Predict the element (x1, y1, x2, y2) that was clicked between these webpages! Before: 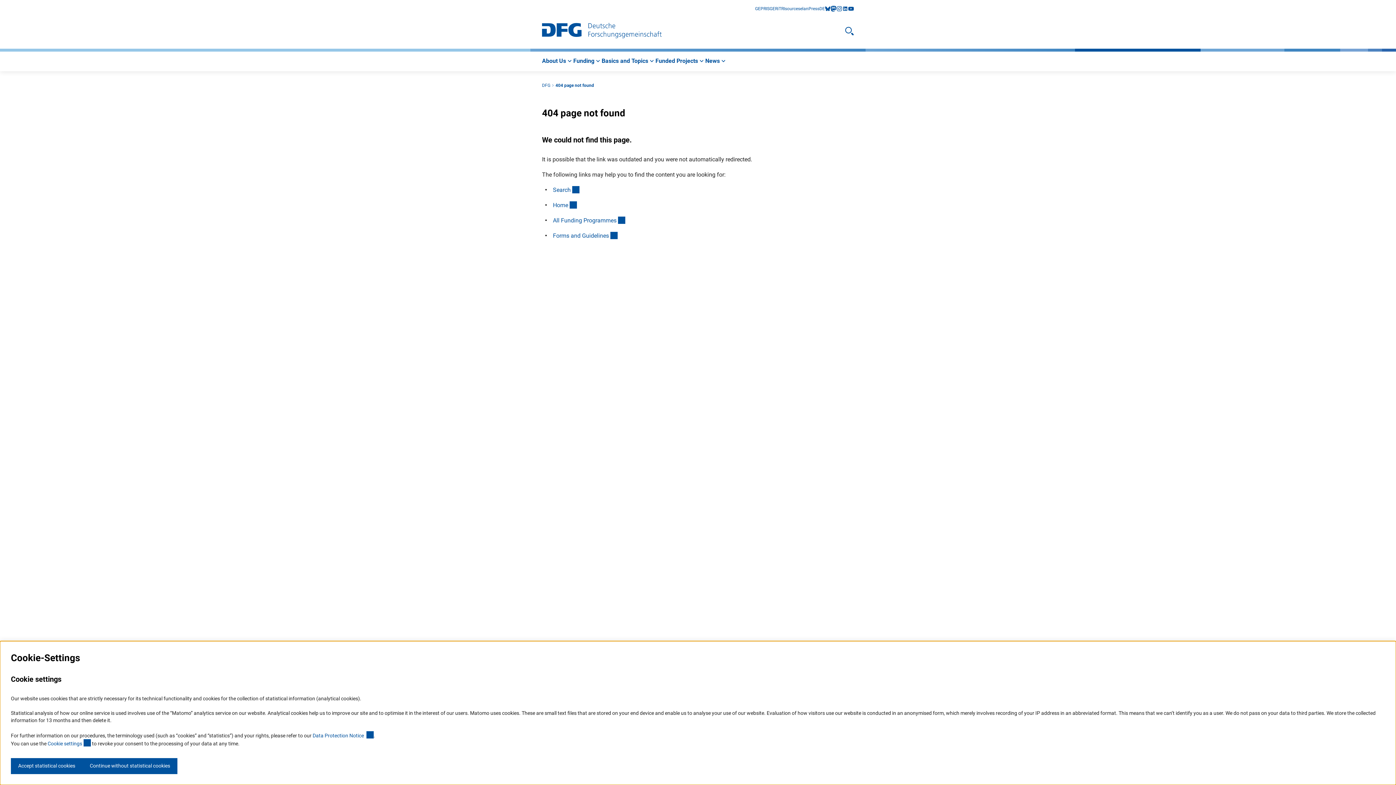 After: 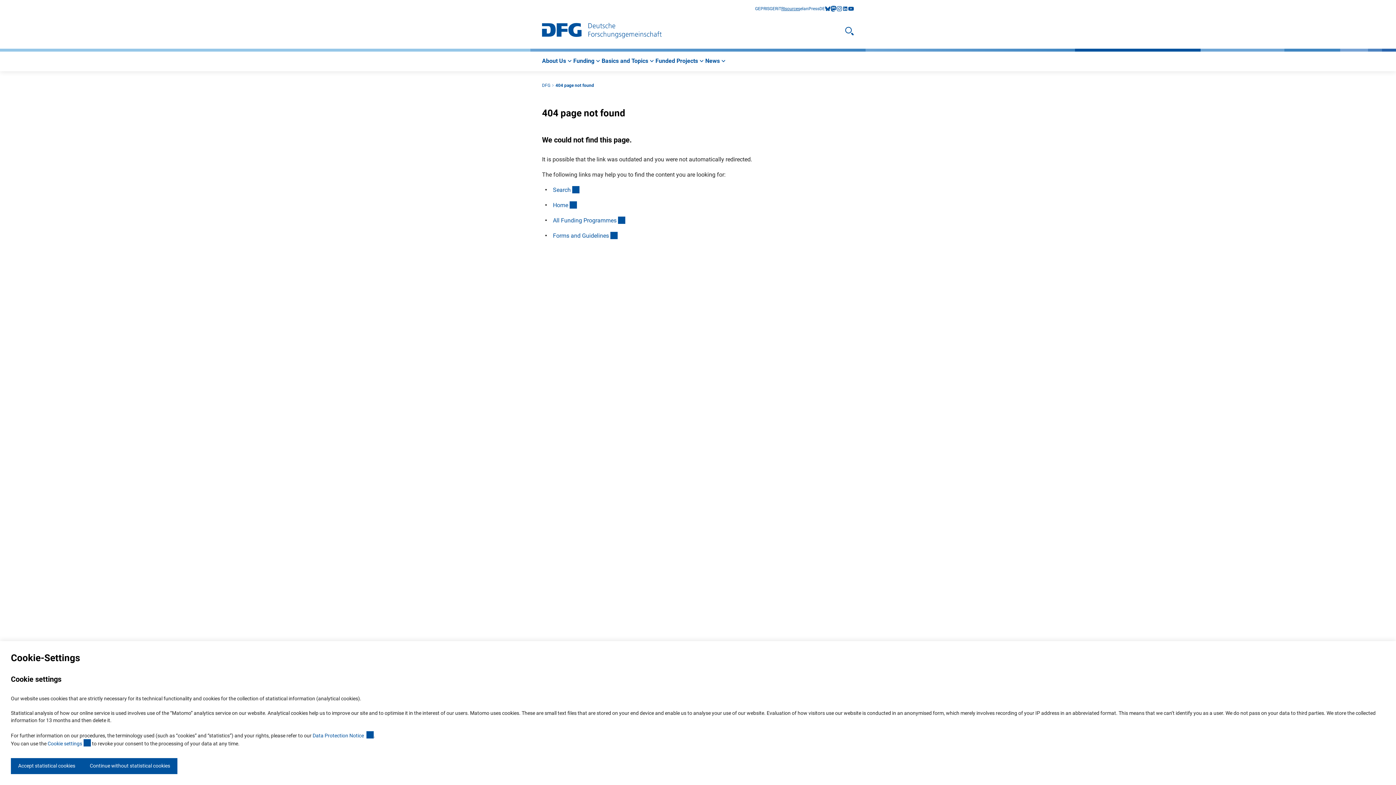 Action: label: RIsources bbox: (781, 5, 800, 12)